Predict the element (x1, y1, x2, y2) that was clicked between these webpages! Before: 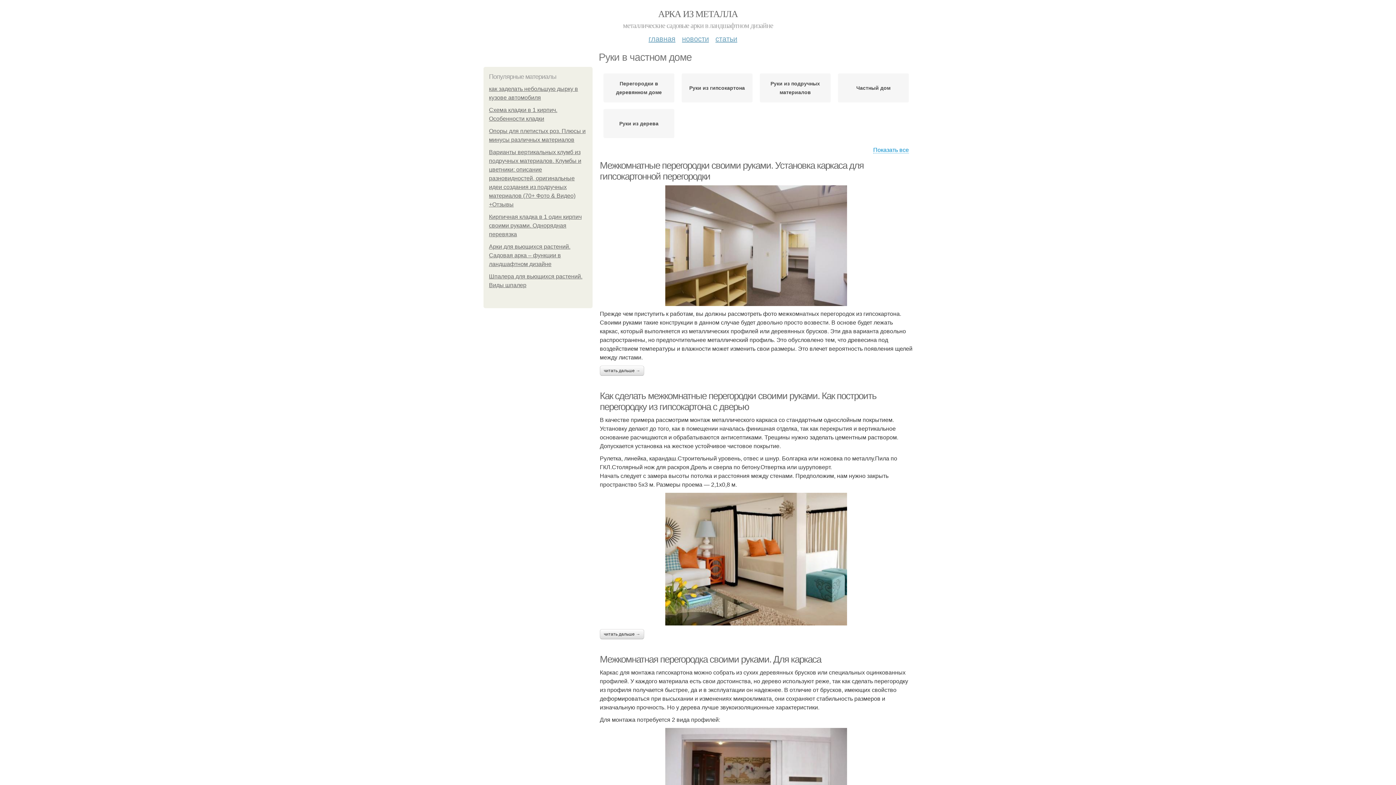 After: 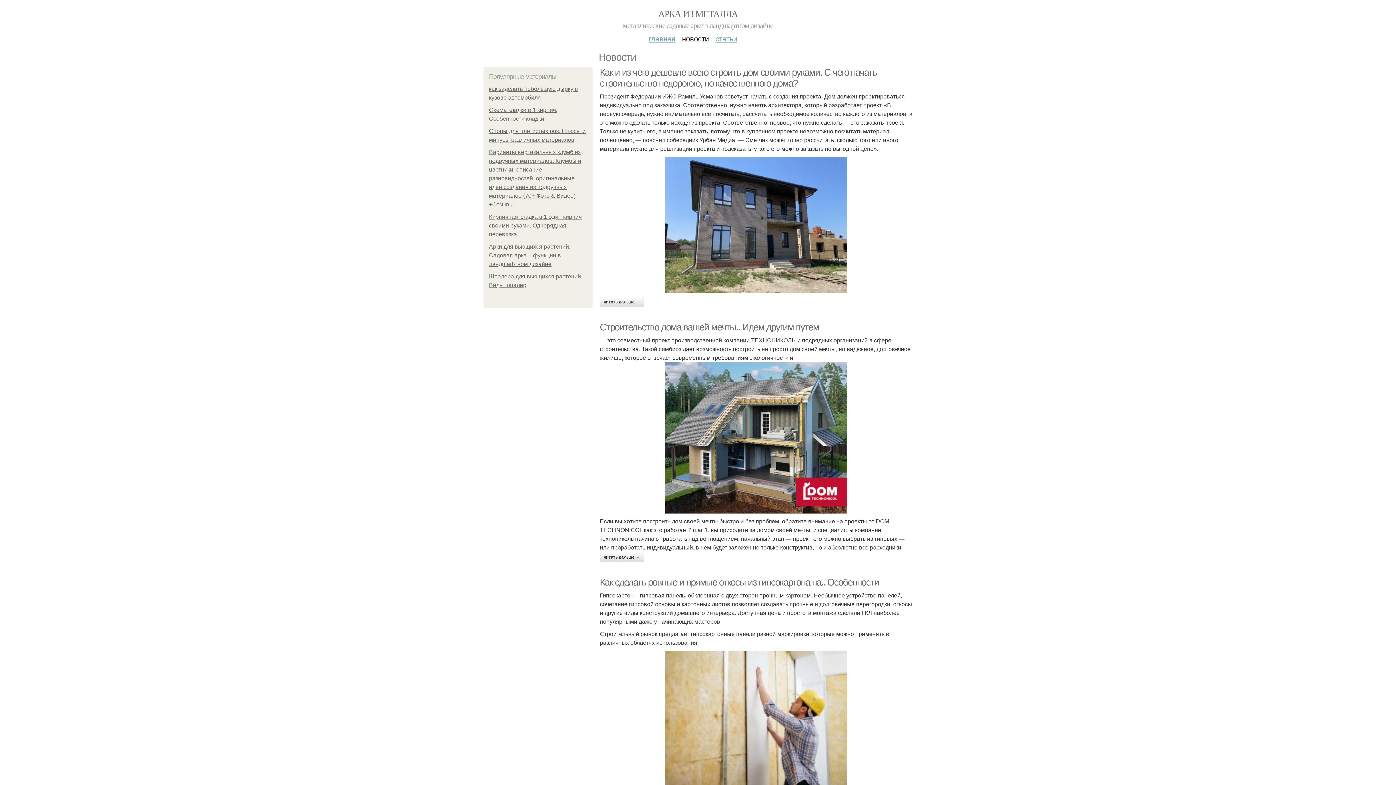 Action: bbox: (682, 29, 709, 42) label: новости